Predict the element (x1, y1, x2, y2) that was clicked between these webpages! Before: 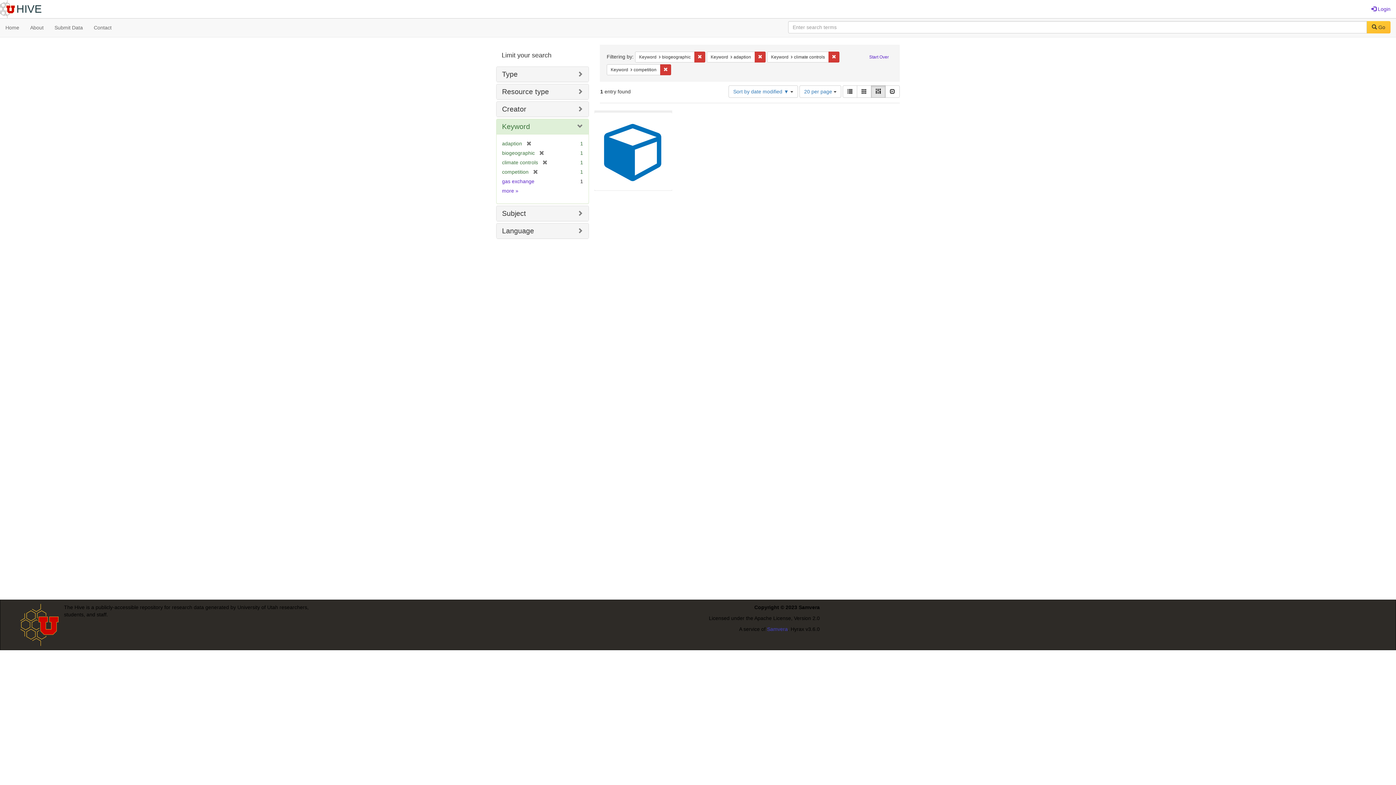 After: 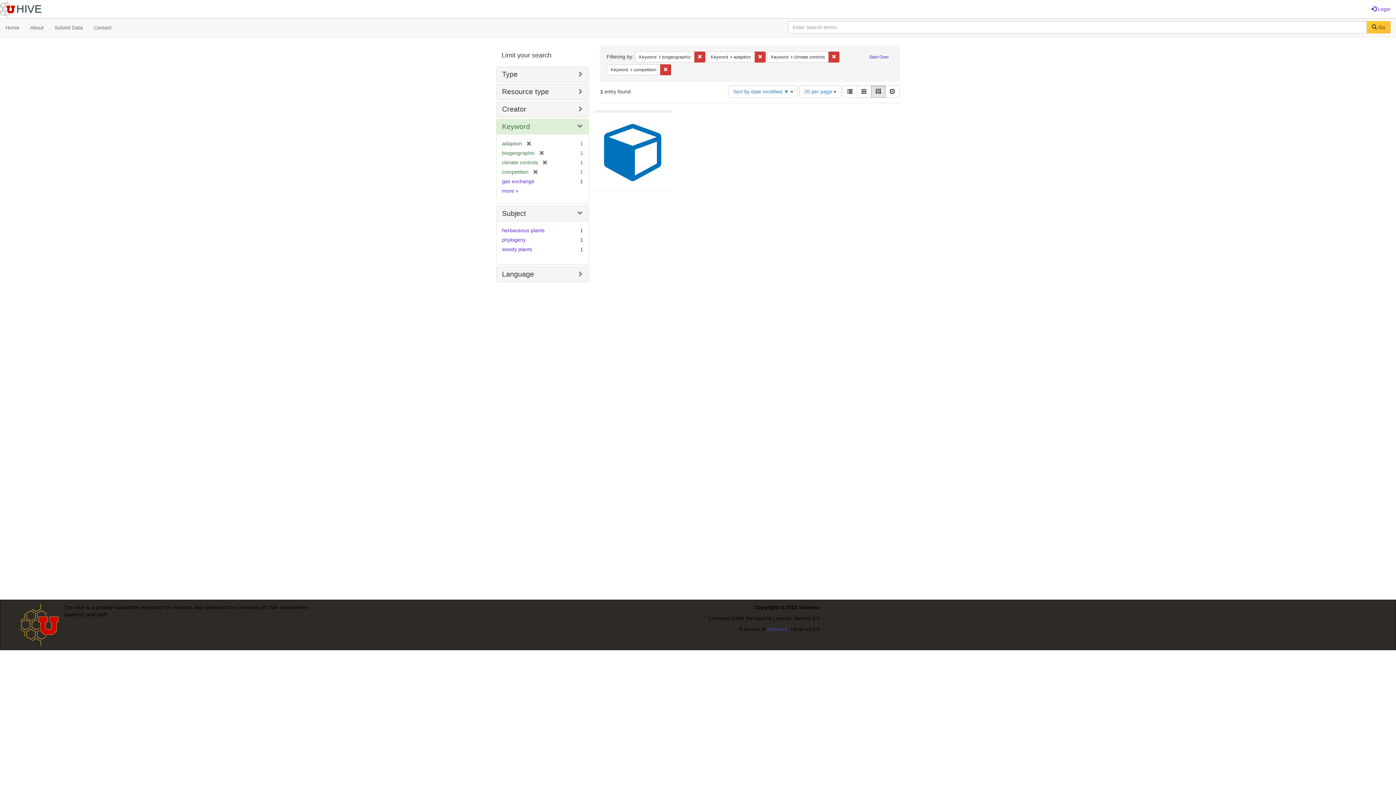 Action: label: Subject bbox: (502, 209, 526, 217)